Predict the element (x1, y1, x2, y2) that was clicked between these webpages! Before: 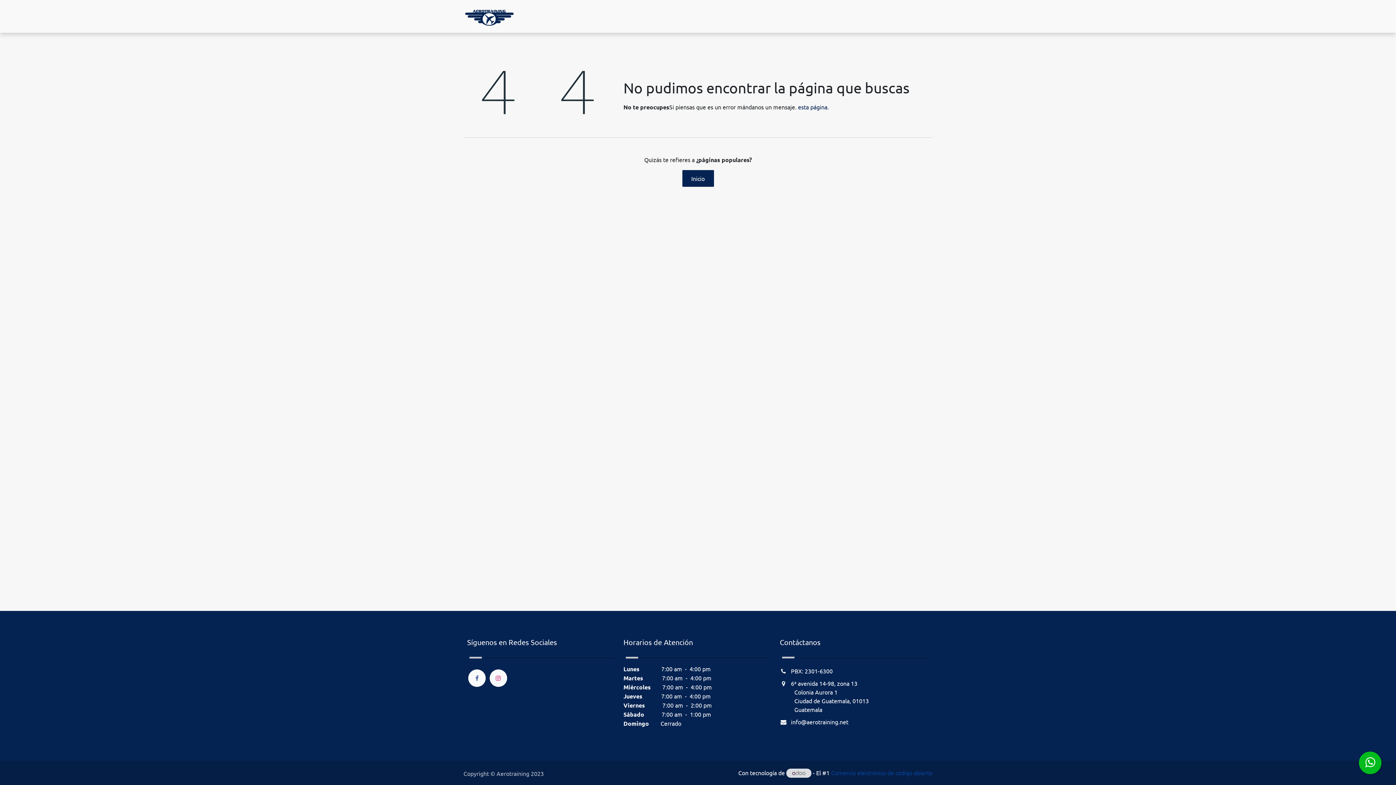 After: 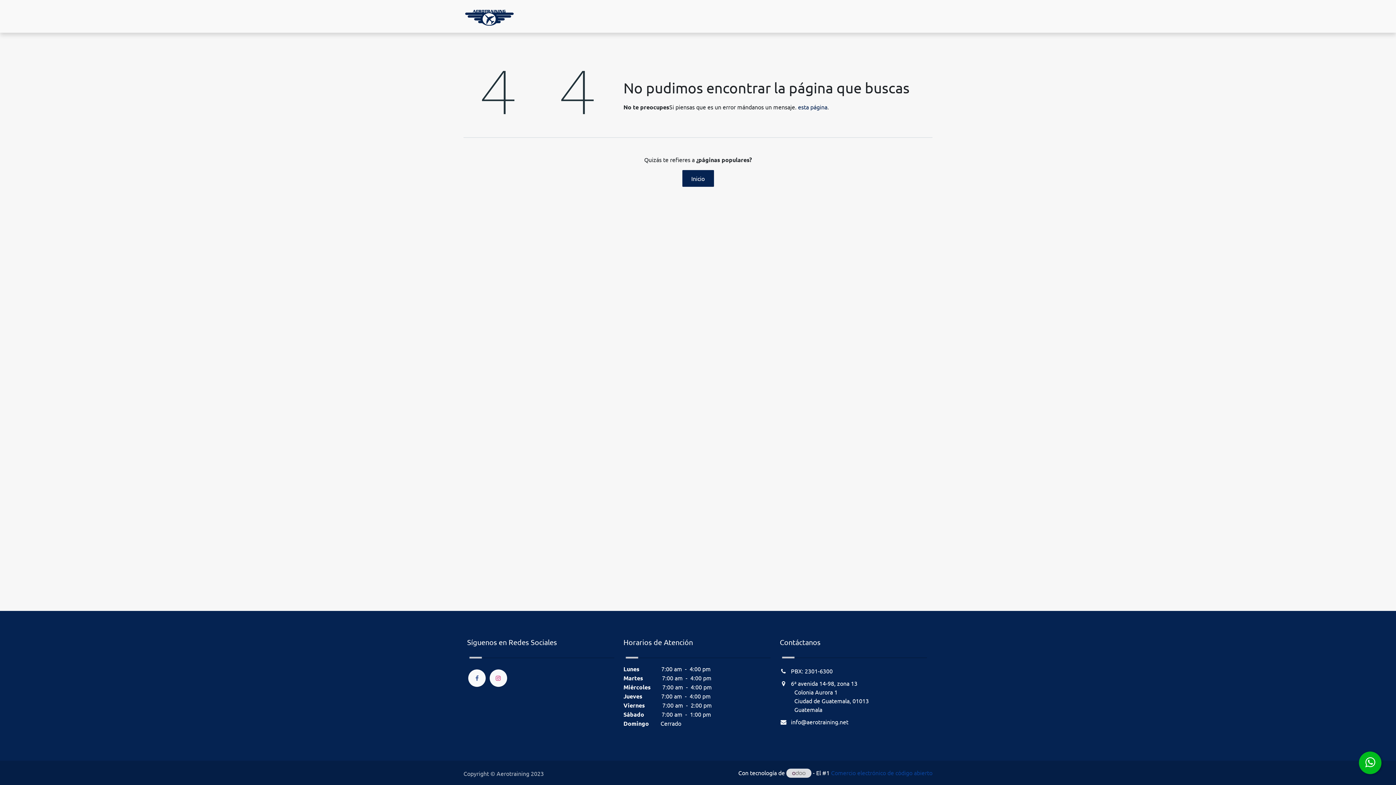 Action: bbox: (859, 9, 903, 23) label: Contacto 